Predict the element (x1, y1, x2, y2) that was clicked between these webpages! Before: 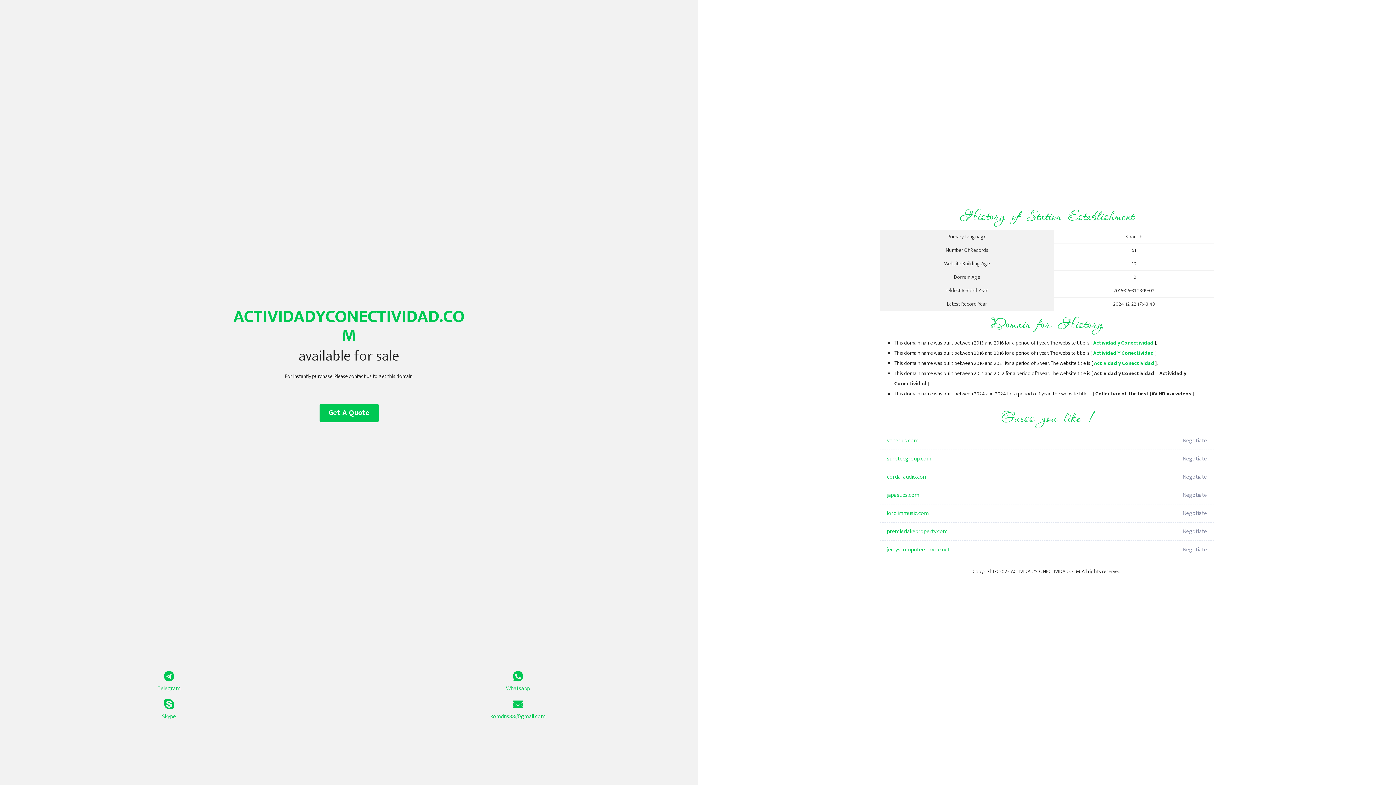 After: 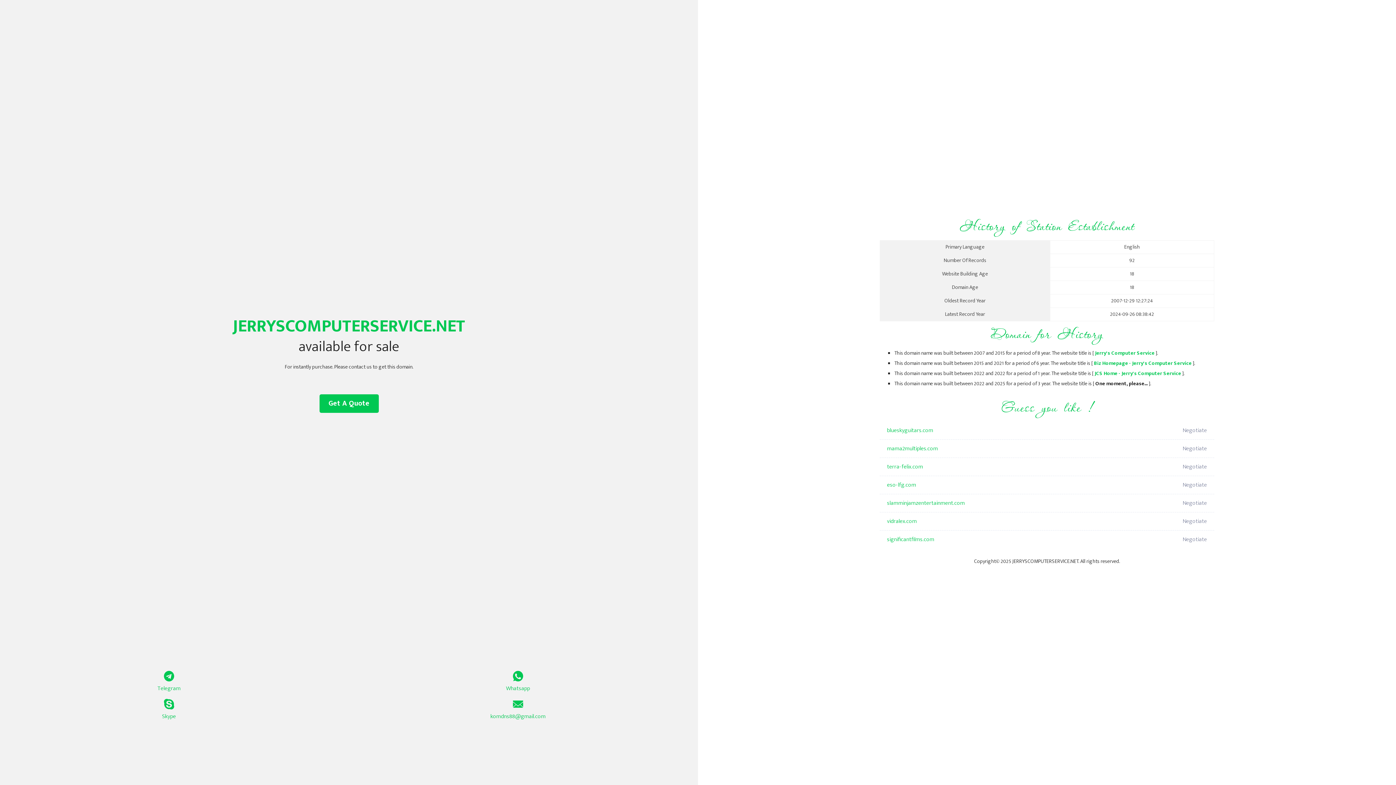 Action: bbox: (887, 541, 1098, 559) label: jerryscomputerservice.net